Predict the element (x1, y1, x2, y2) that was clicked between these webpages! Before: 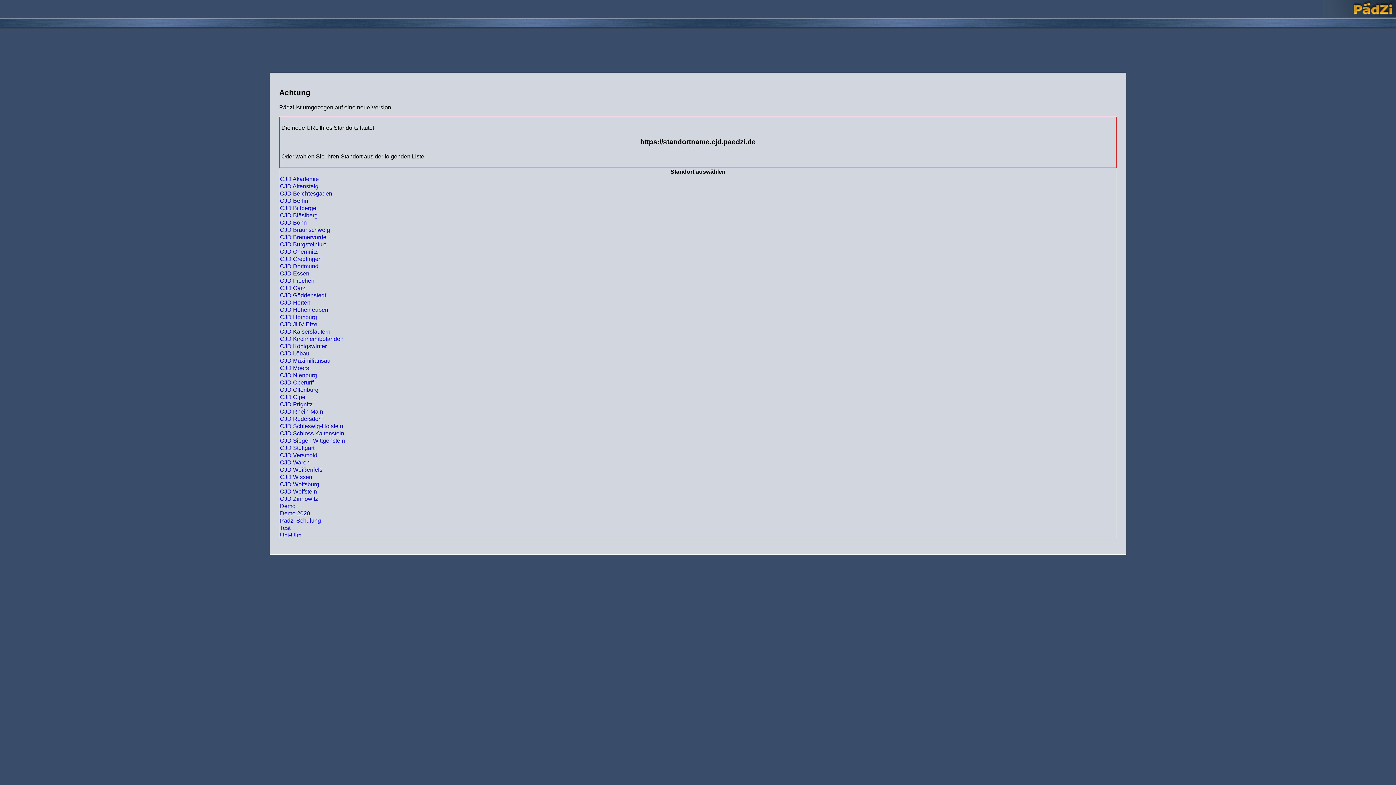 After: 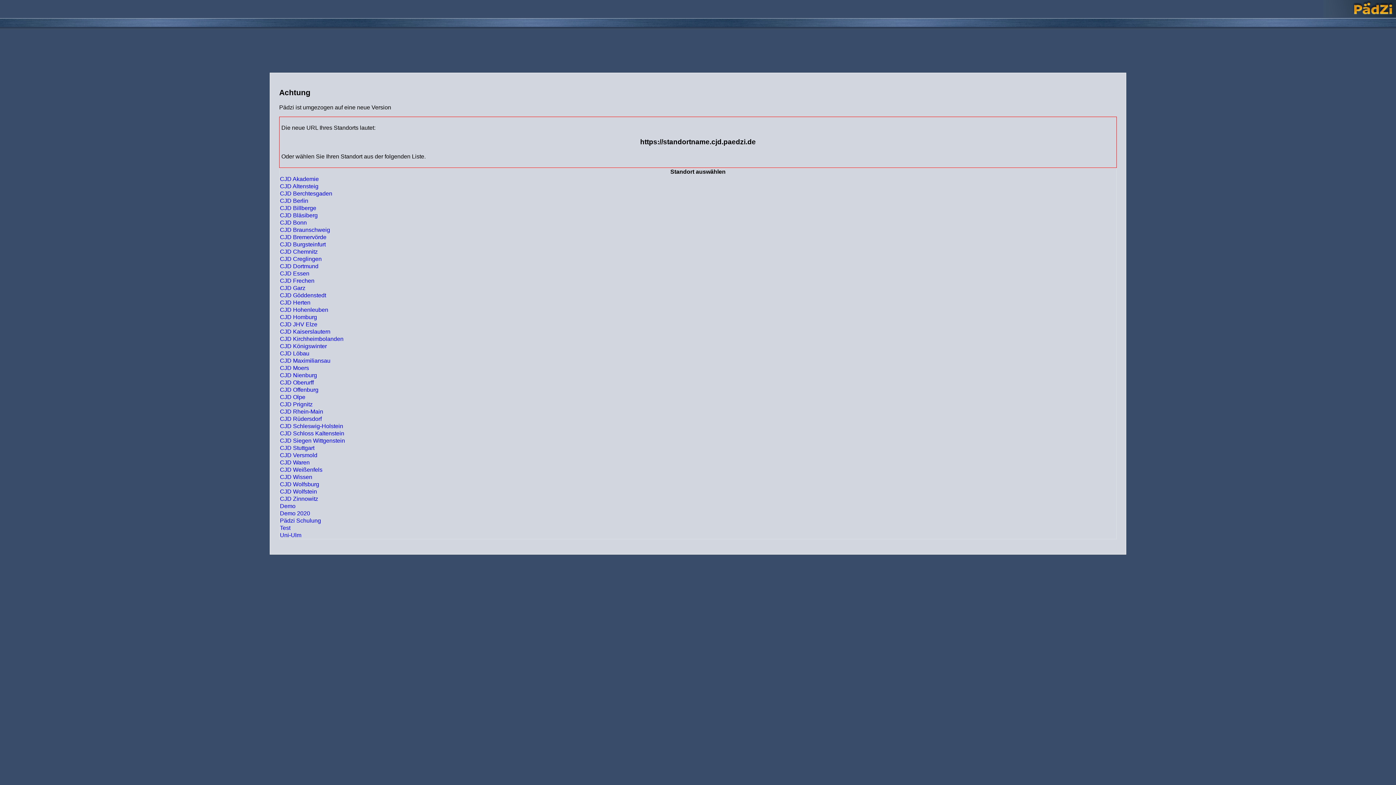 Action: label: CJD Wissen bbox: (280, 474, 312, 480)